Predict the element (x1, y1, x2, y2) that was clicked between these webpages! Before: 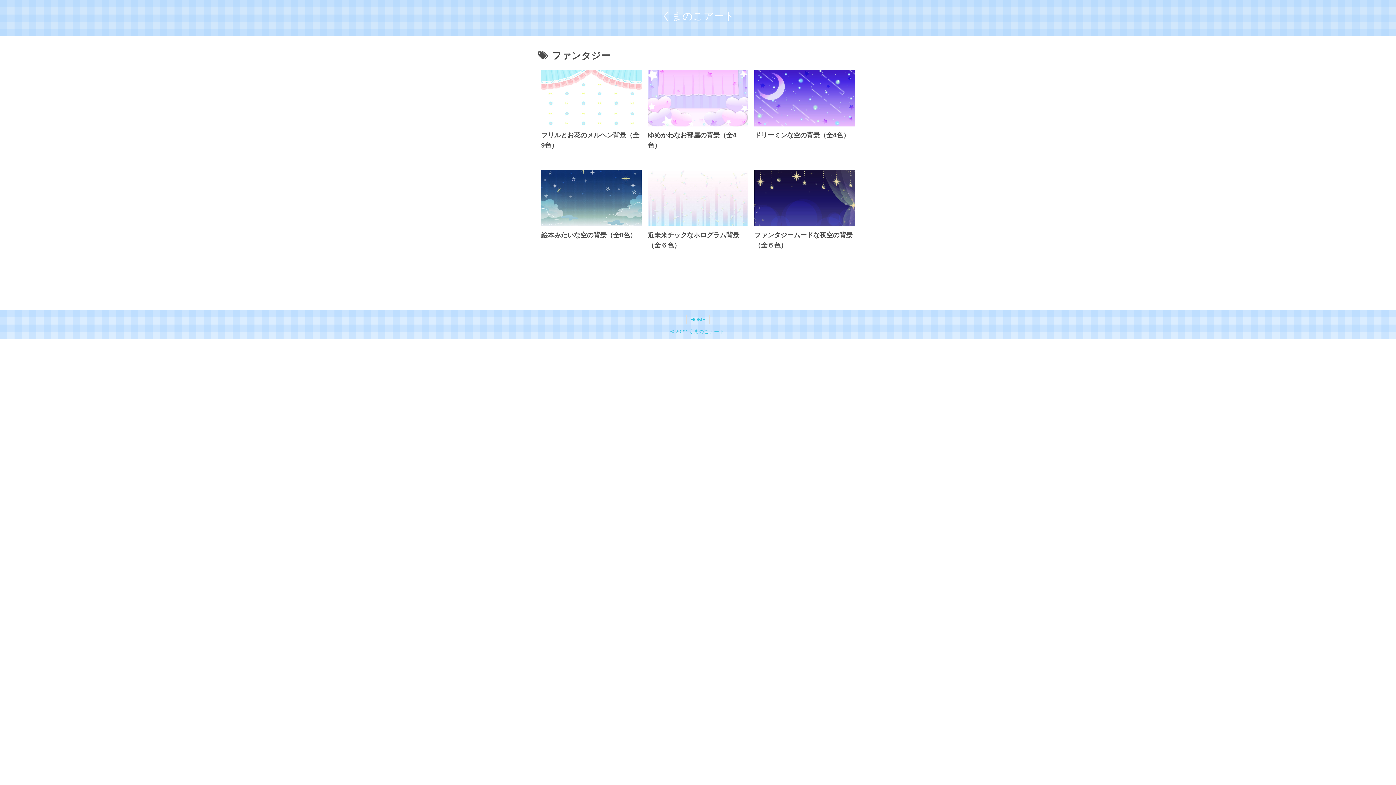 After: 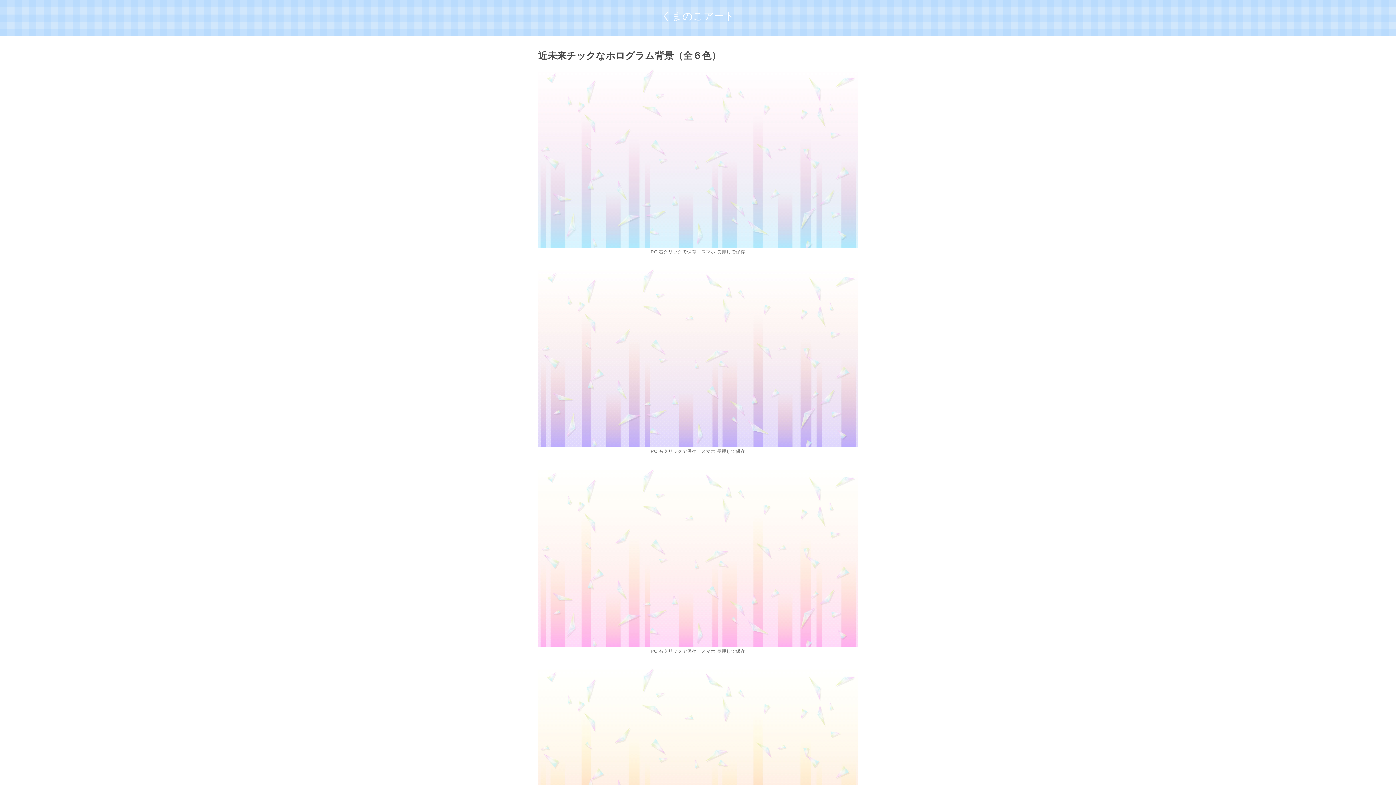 Action: bbox: (645, 167, 750, 262) label: 近未来チックなホログラム背景（全６色）